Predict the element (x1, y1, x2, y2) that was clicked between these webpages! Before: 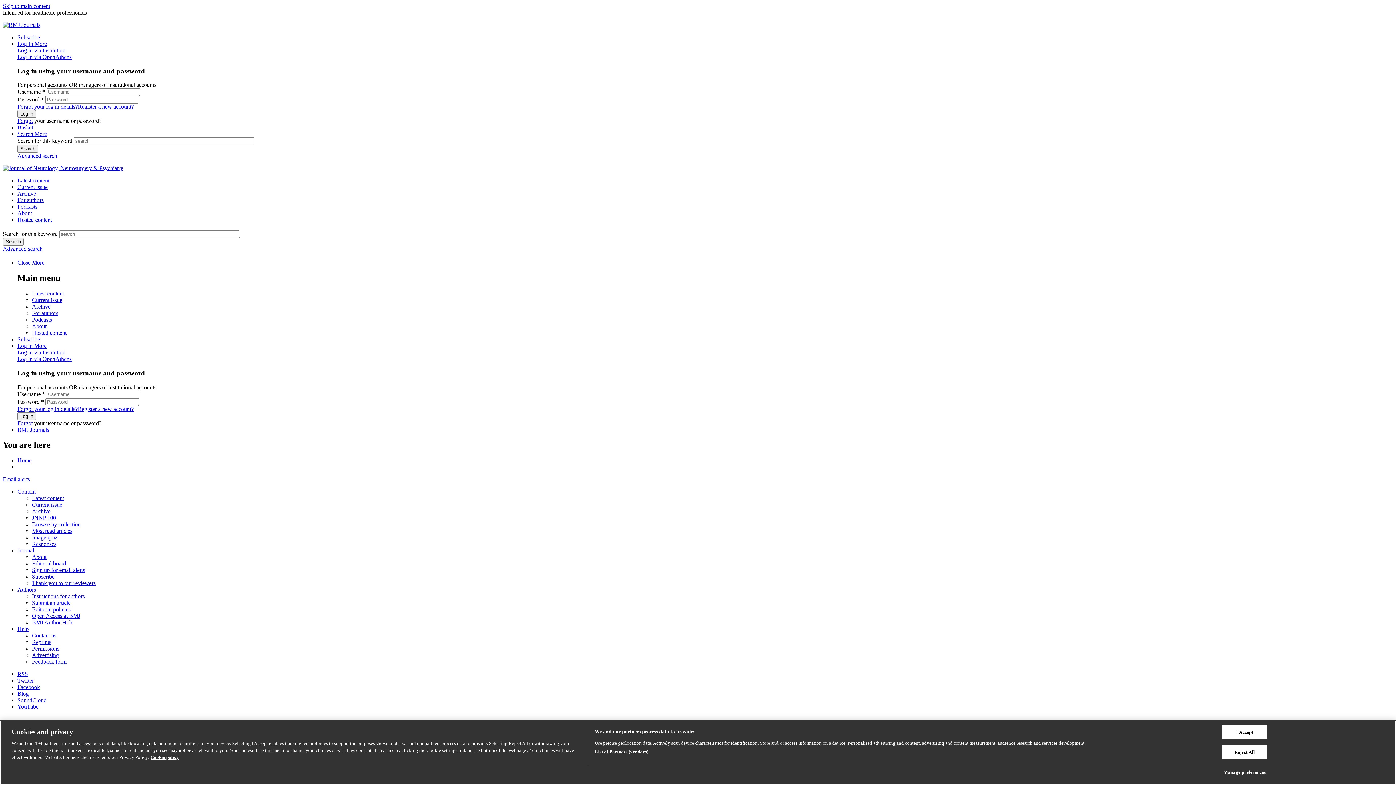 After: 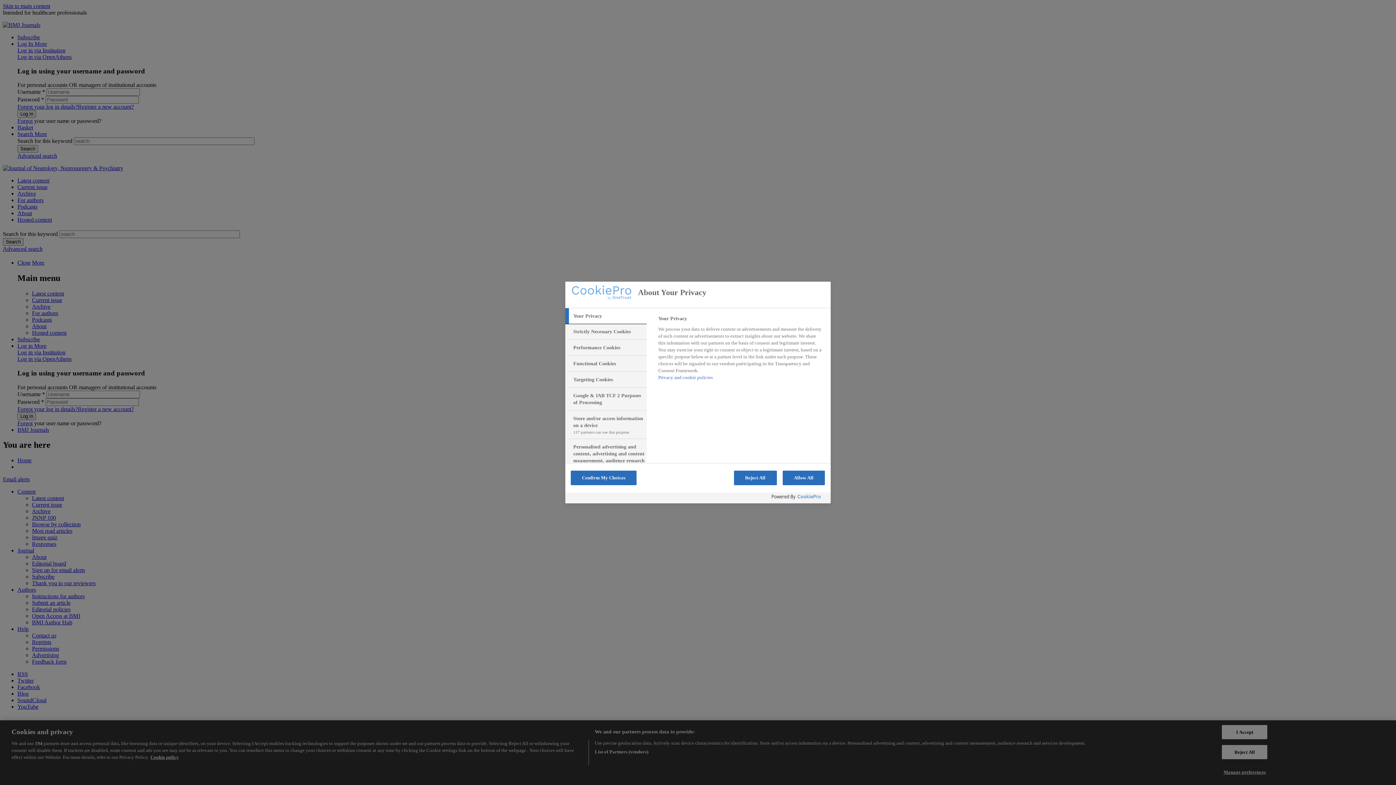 Action: label: Manage preferences bbox: (1222, 765, 1267, 779)